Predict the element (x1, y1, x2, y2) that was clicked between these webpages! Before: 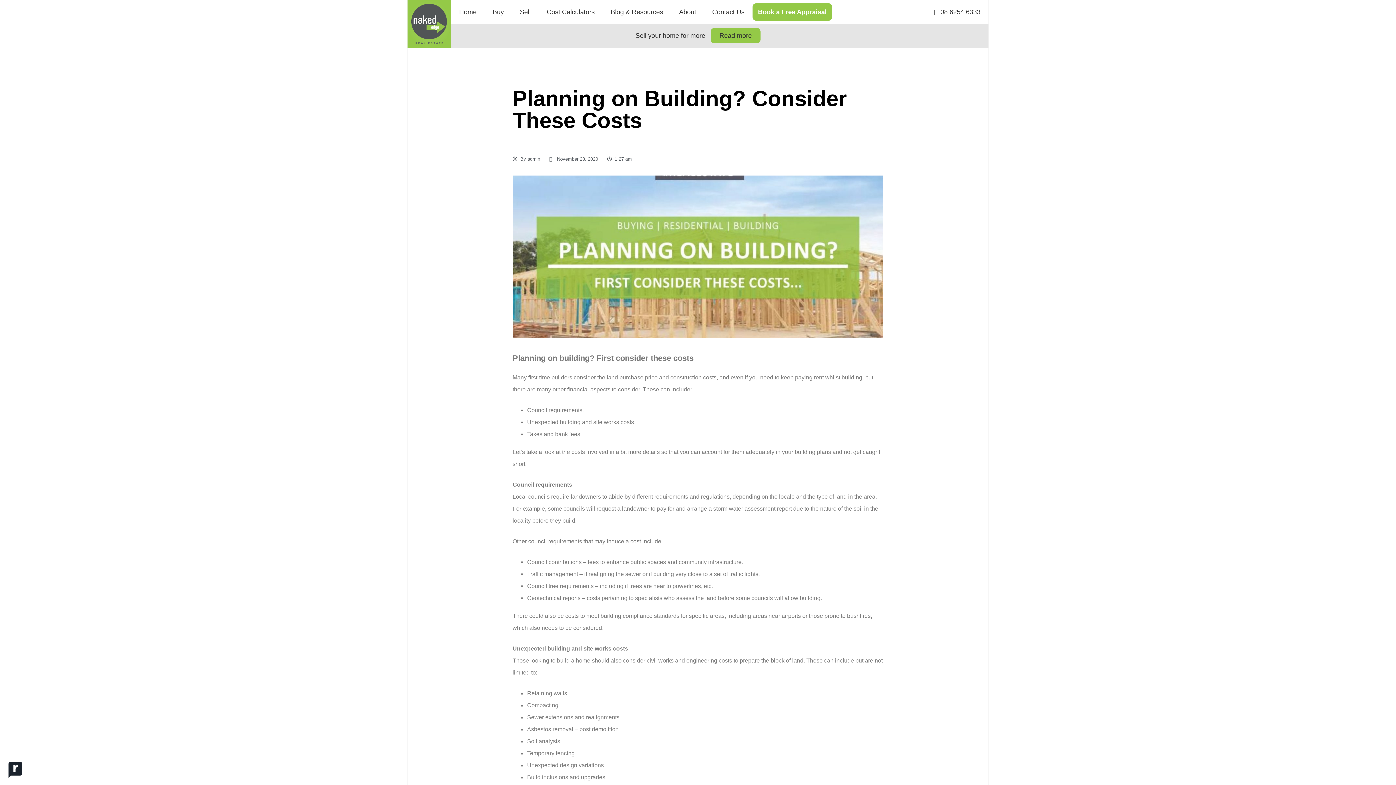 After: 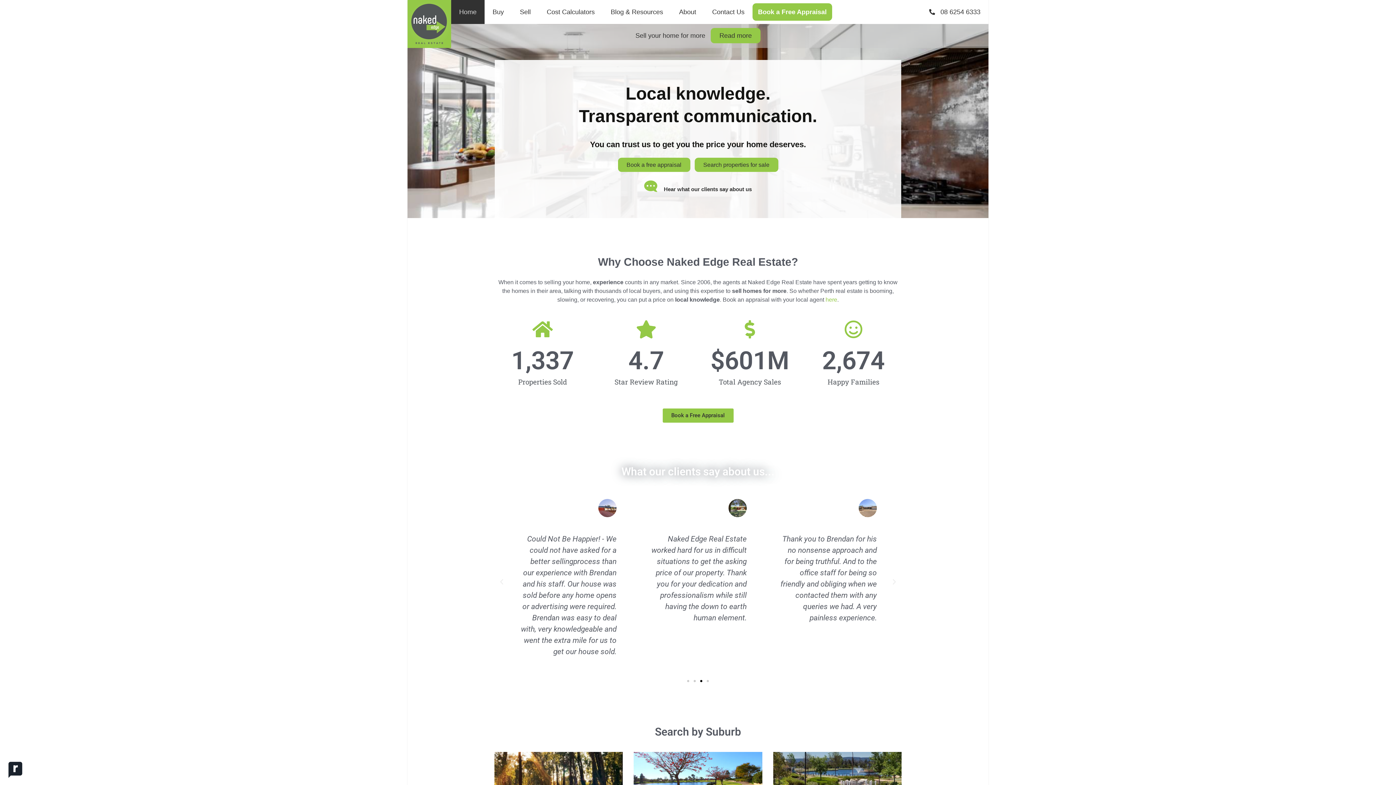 Action: bbox: (451, 0, 484, 24) label: Home